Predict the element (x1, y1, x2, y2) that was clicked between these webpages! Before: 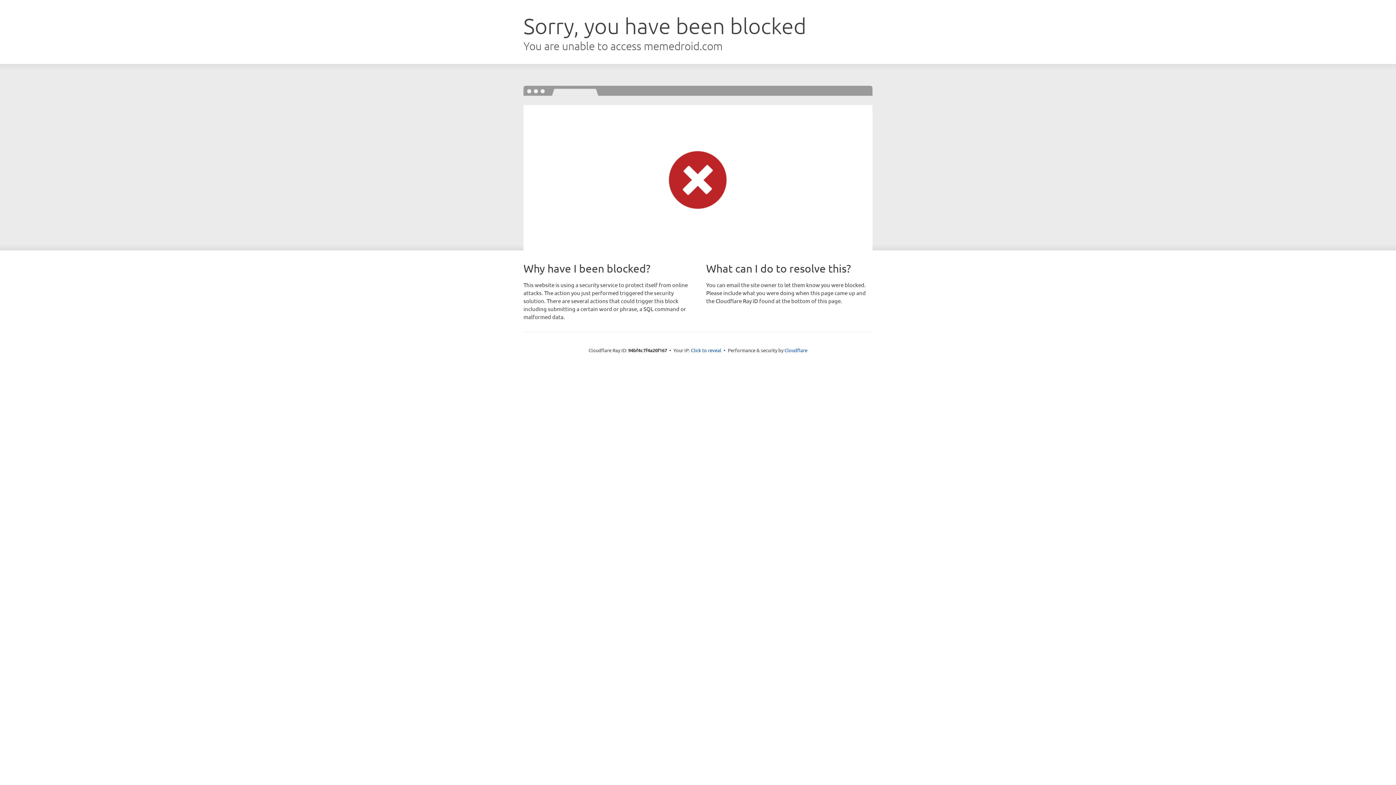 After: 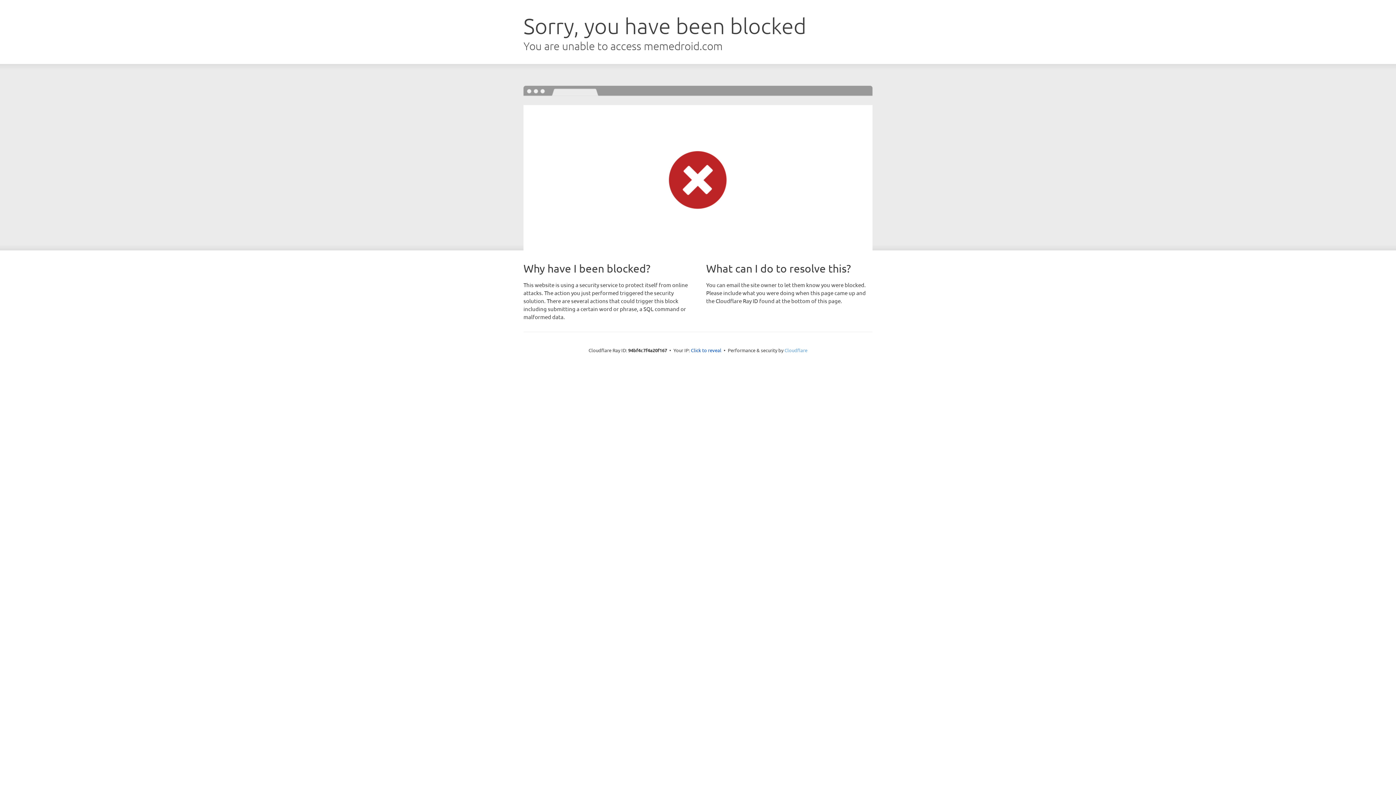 Action: bbox: (784, 347, 807, 353) label: Cloudflare